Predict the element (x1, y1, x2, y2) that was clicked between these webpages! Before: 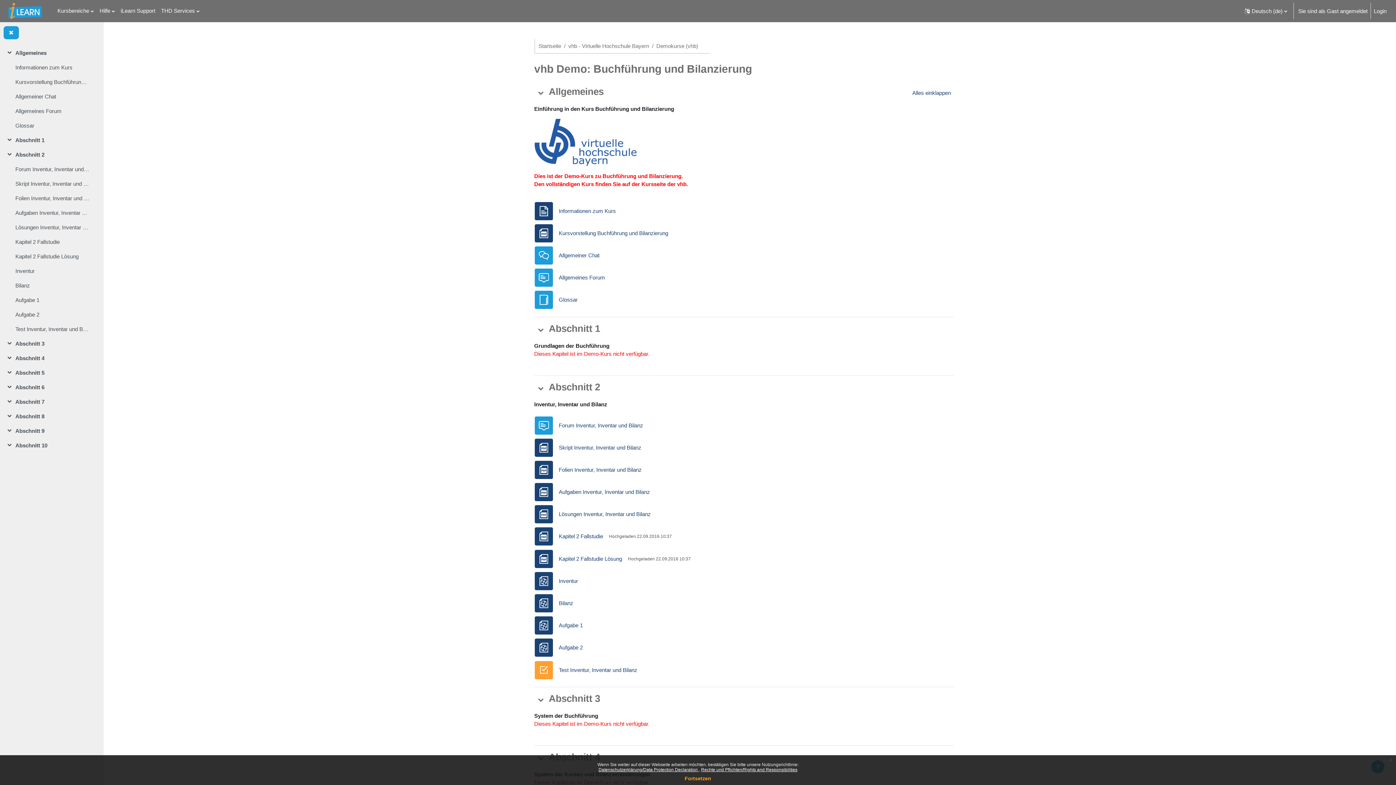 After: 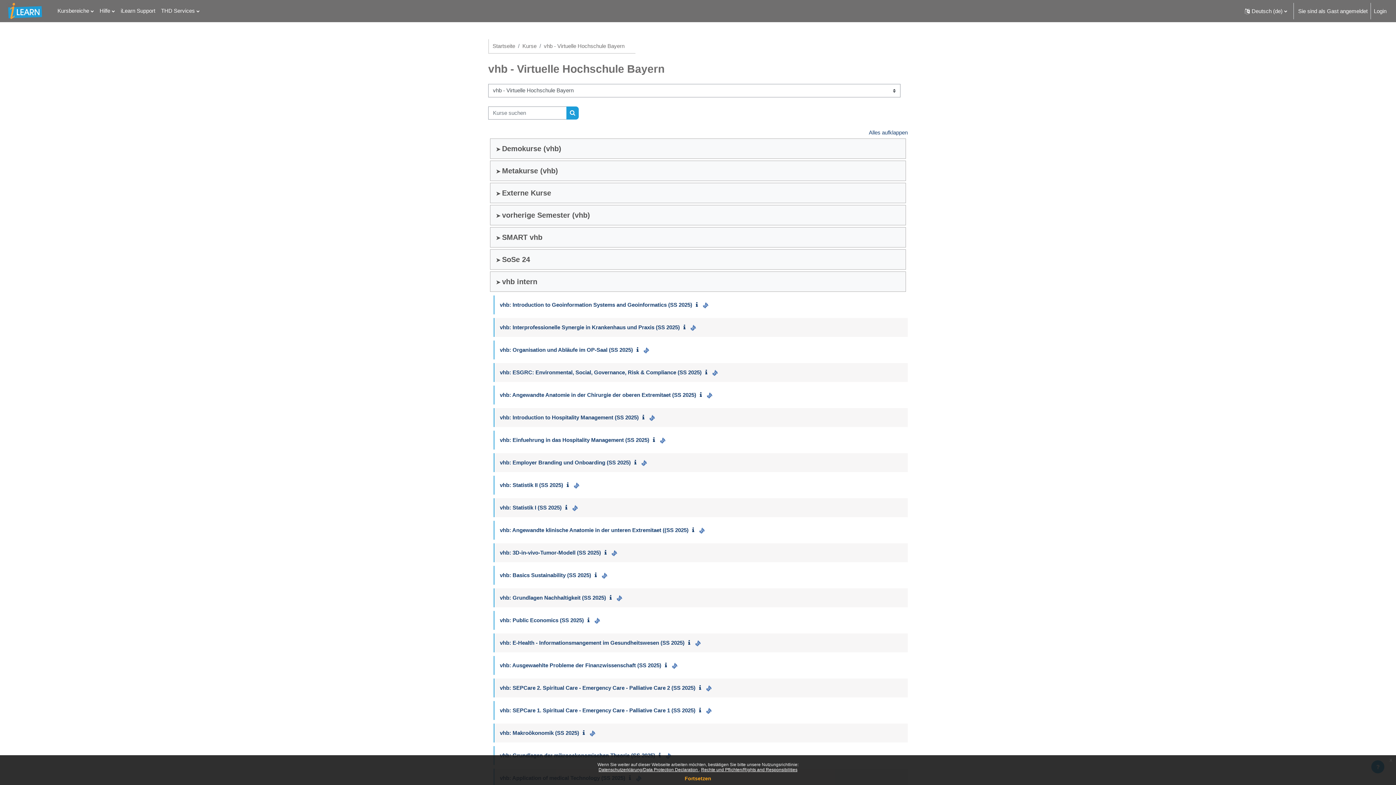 Action: label: vhb - Virtuelle Hochschule Bayern bbox: (568, 42, 649, 49)